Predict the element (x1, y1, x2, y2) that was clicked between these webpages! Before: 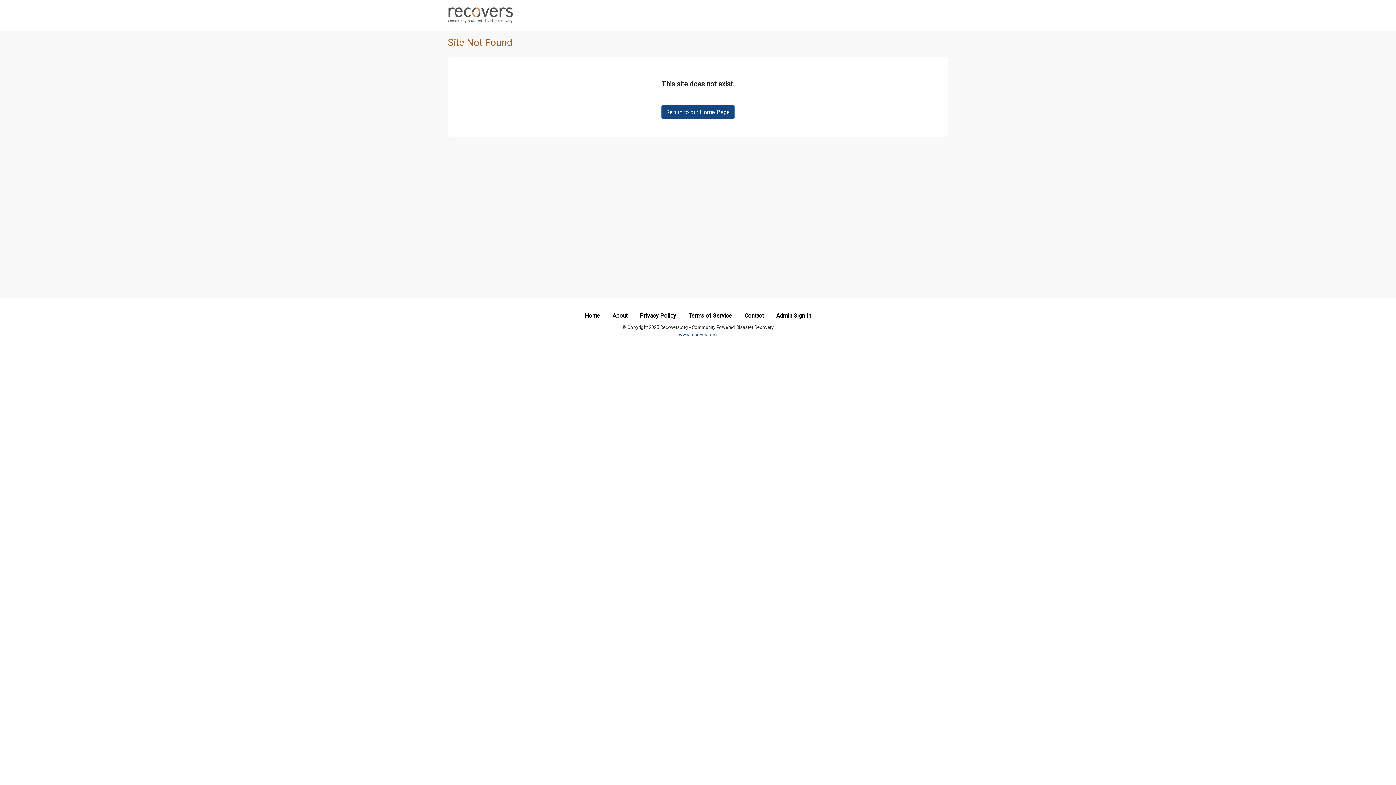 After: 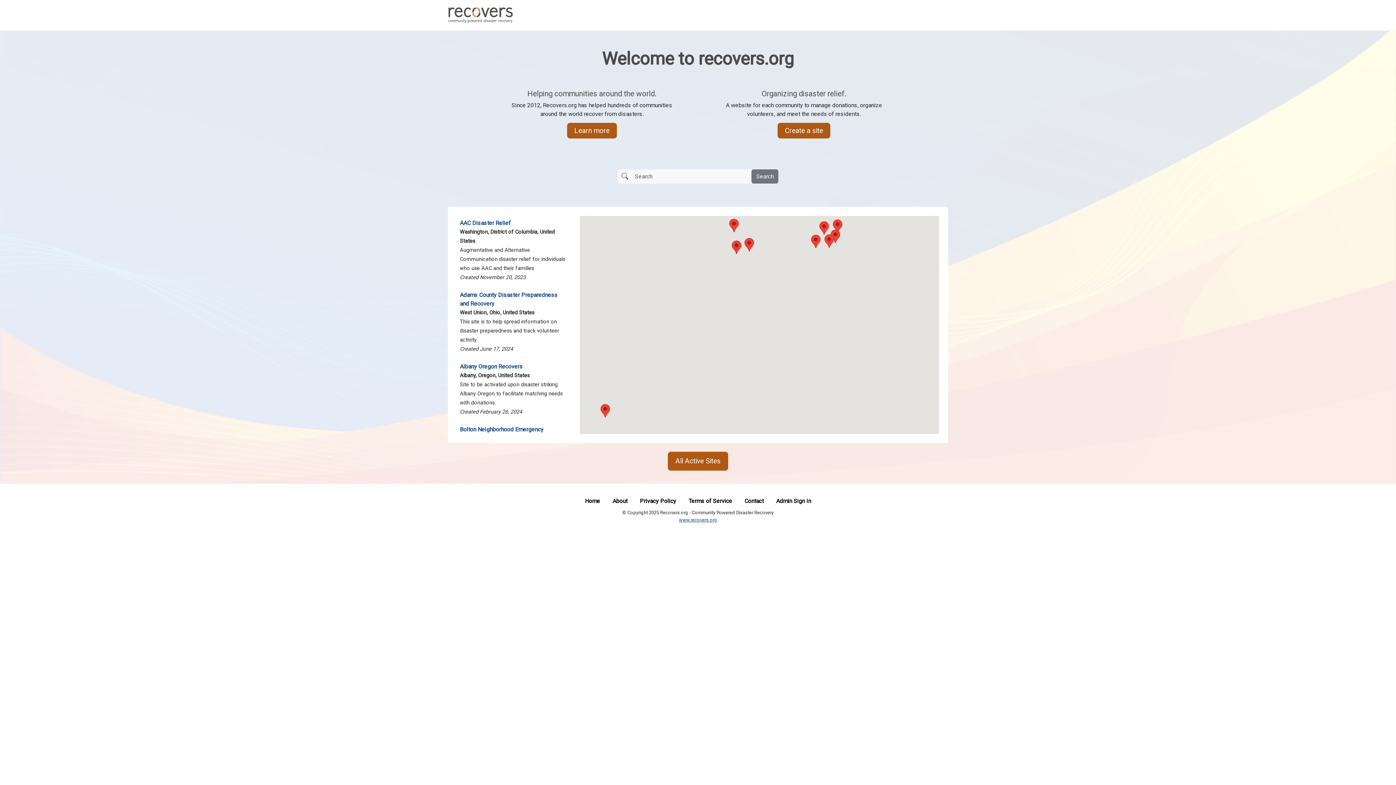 Action: label: Return to our Home Page bbox: (661, 105, 734, 119)